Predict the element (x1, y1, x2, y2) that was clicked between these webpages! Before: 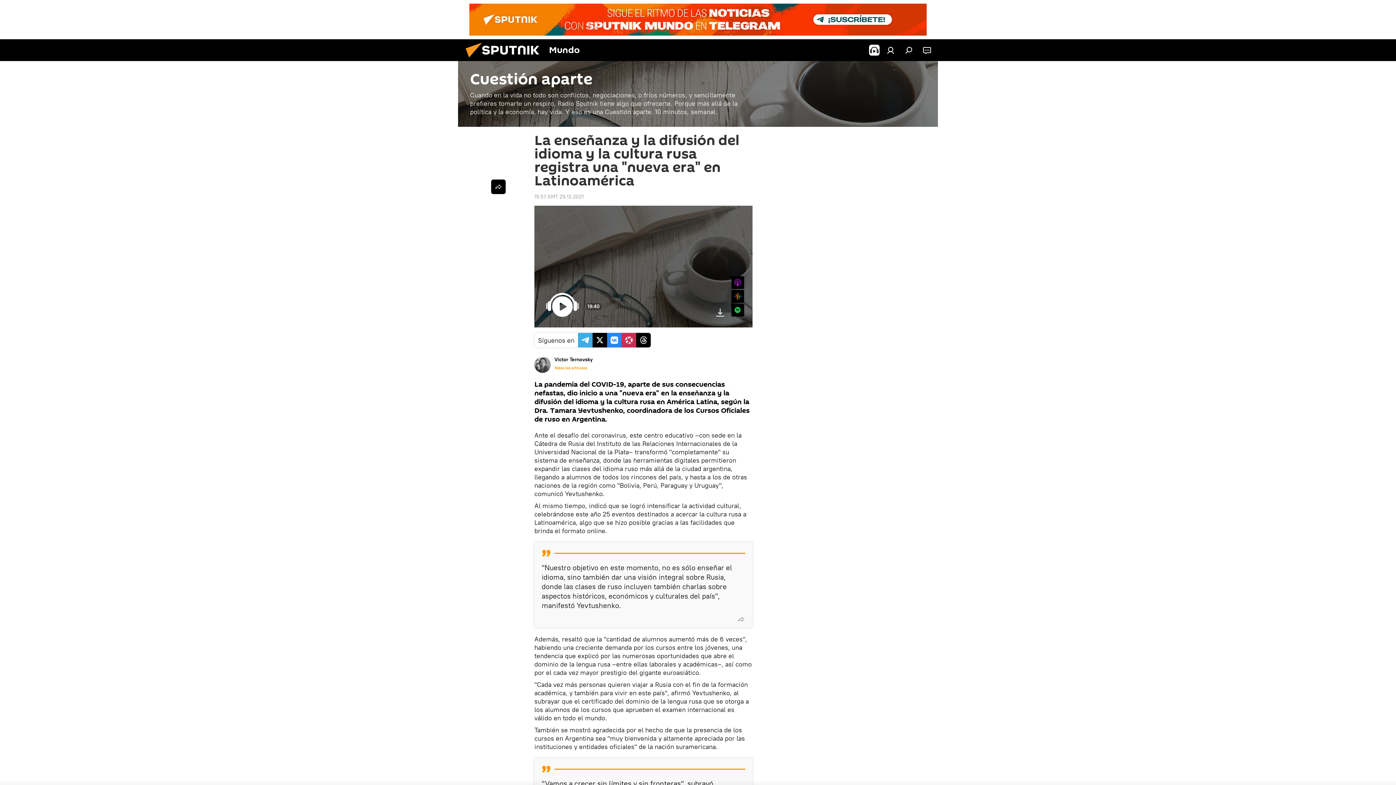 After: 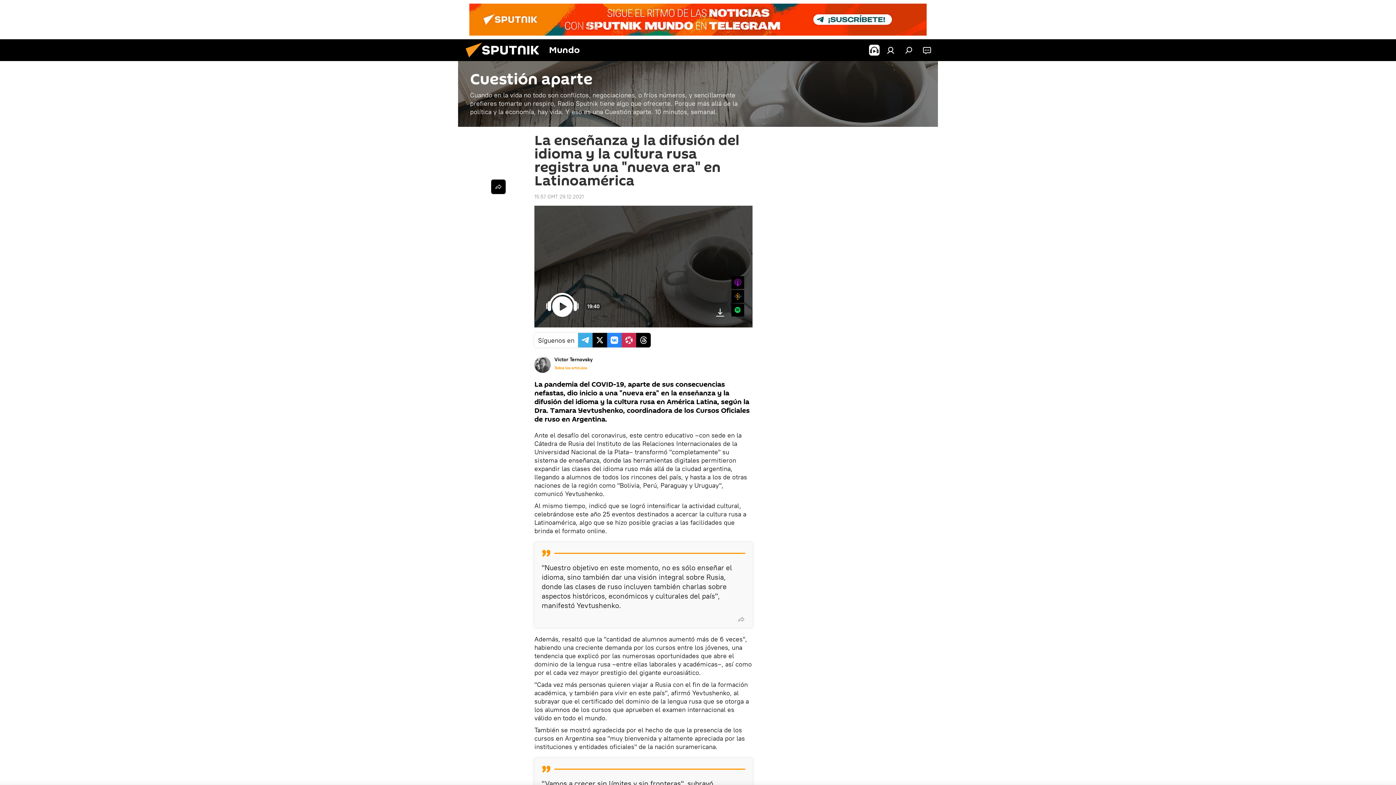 Action: bbox: (713, 305, 727, 322)